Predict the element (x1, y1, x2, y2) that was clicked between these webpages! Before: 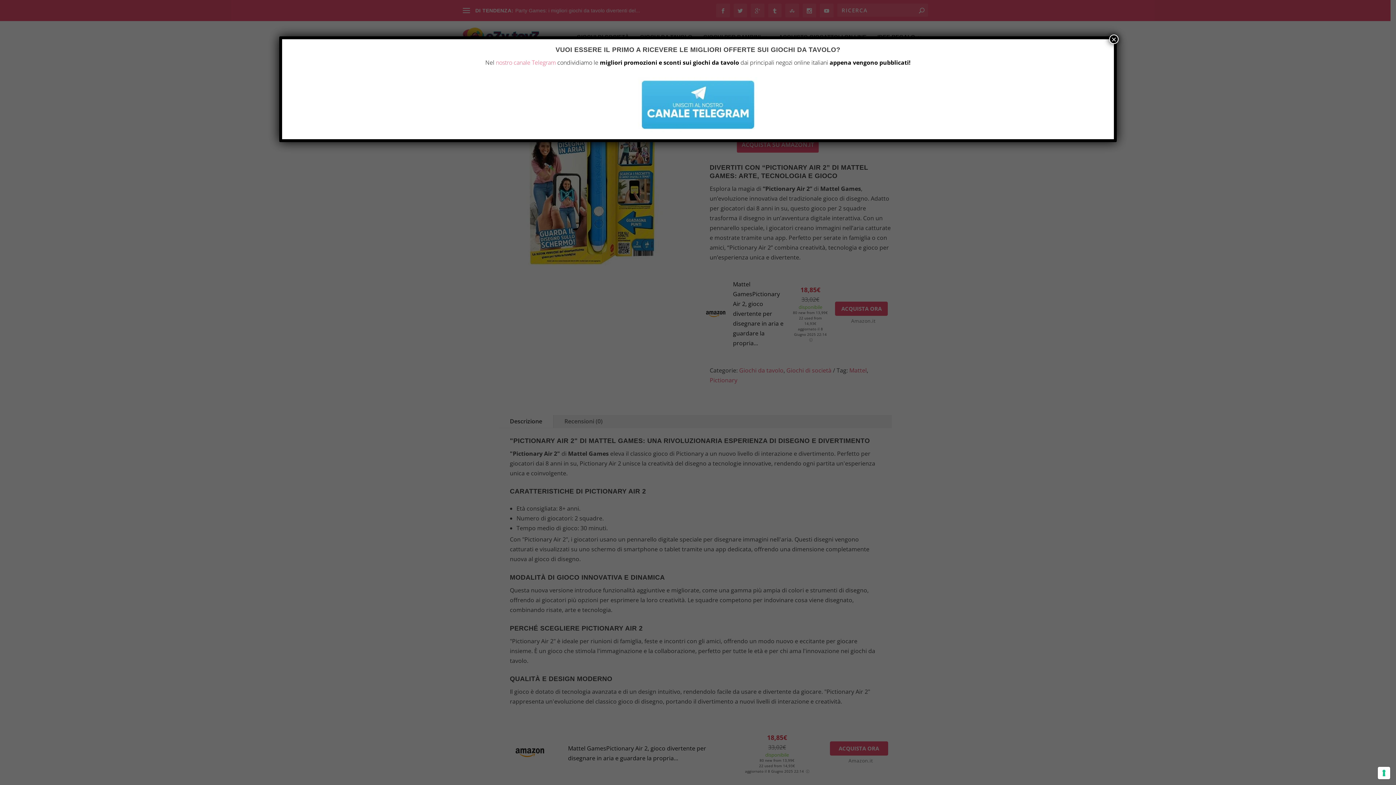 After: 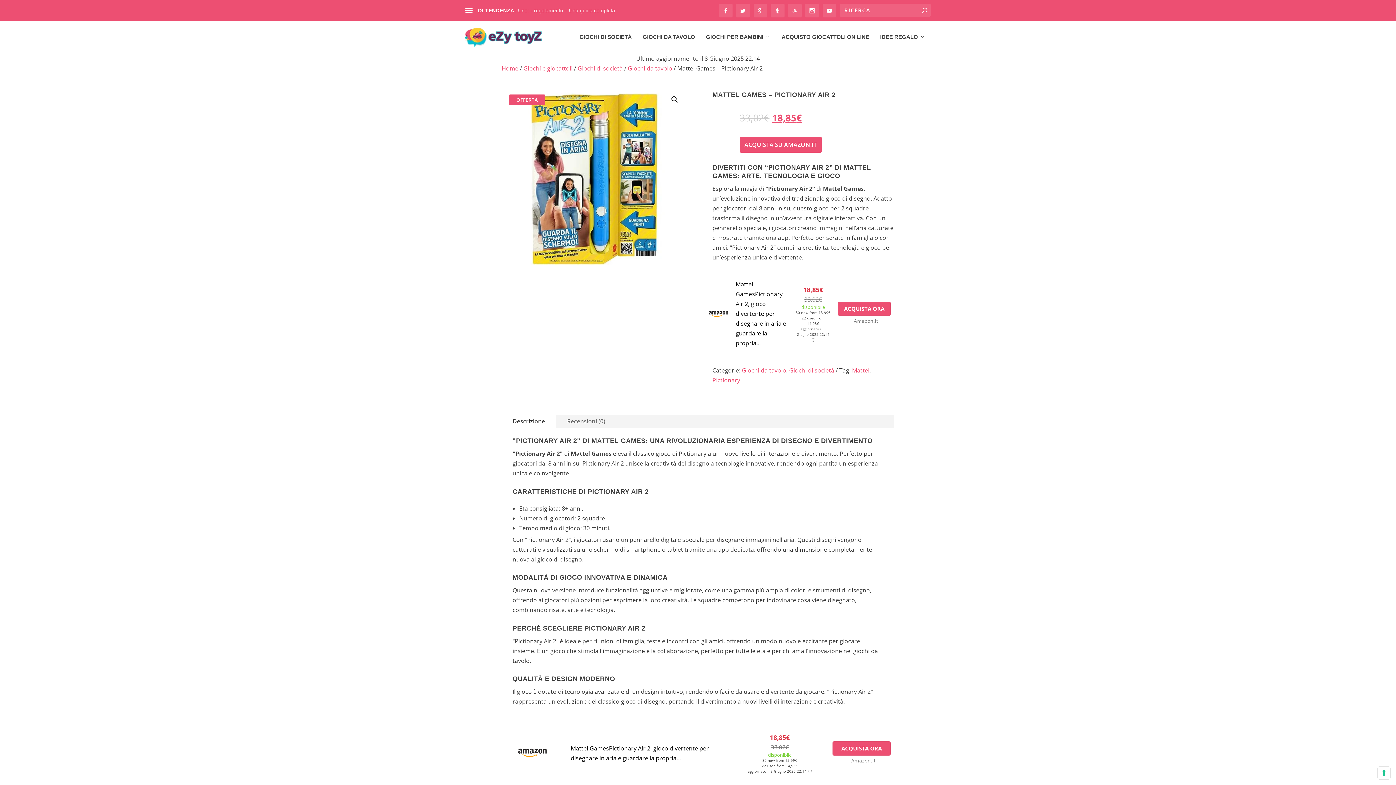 Action: bbox: (1109, 34, 1118, 44) label: Chiudi